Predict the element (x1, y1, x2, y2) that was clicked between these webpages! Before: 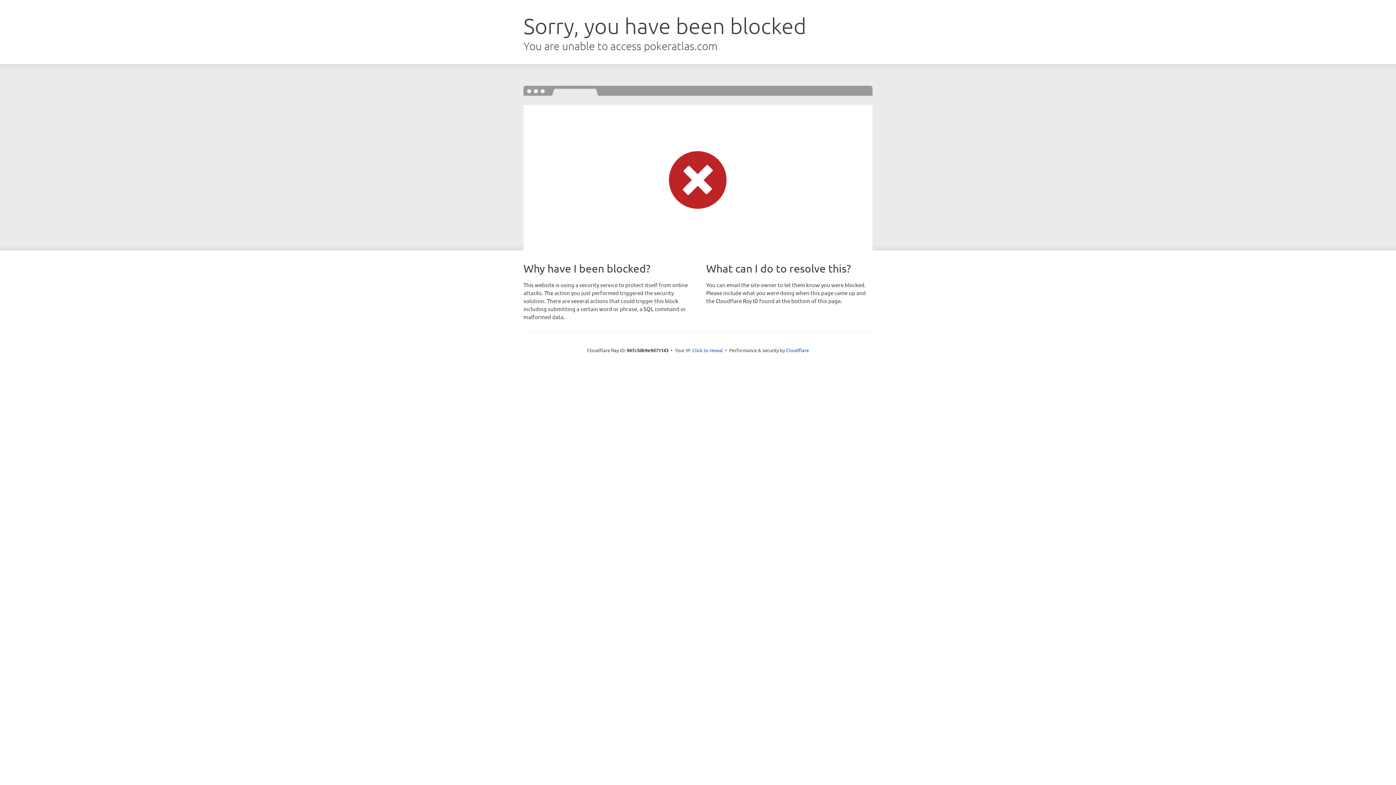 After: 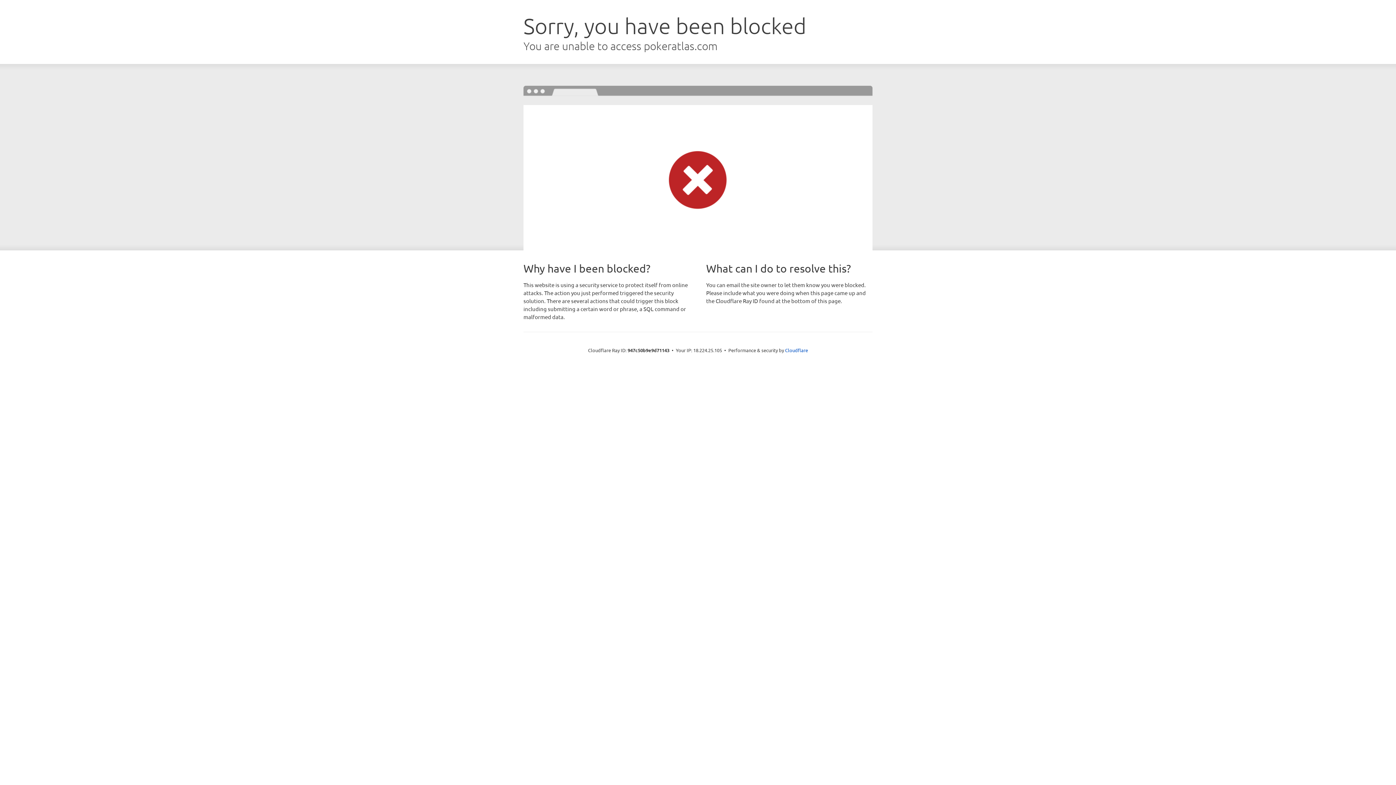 Action: bbox: (692, 346, 723, 353) label: Click to reveal